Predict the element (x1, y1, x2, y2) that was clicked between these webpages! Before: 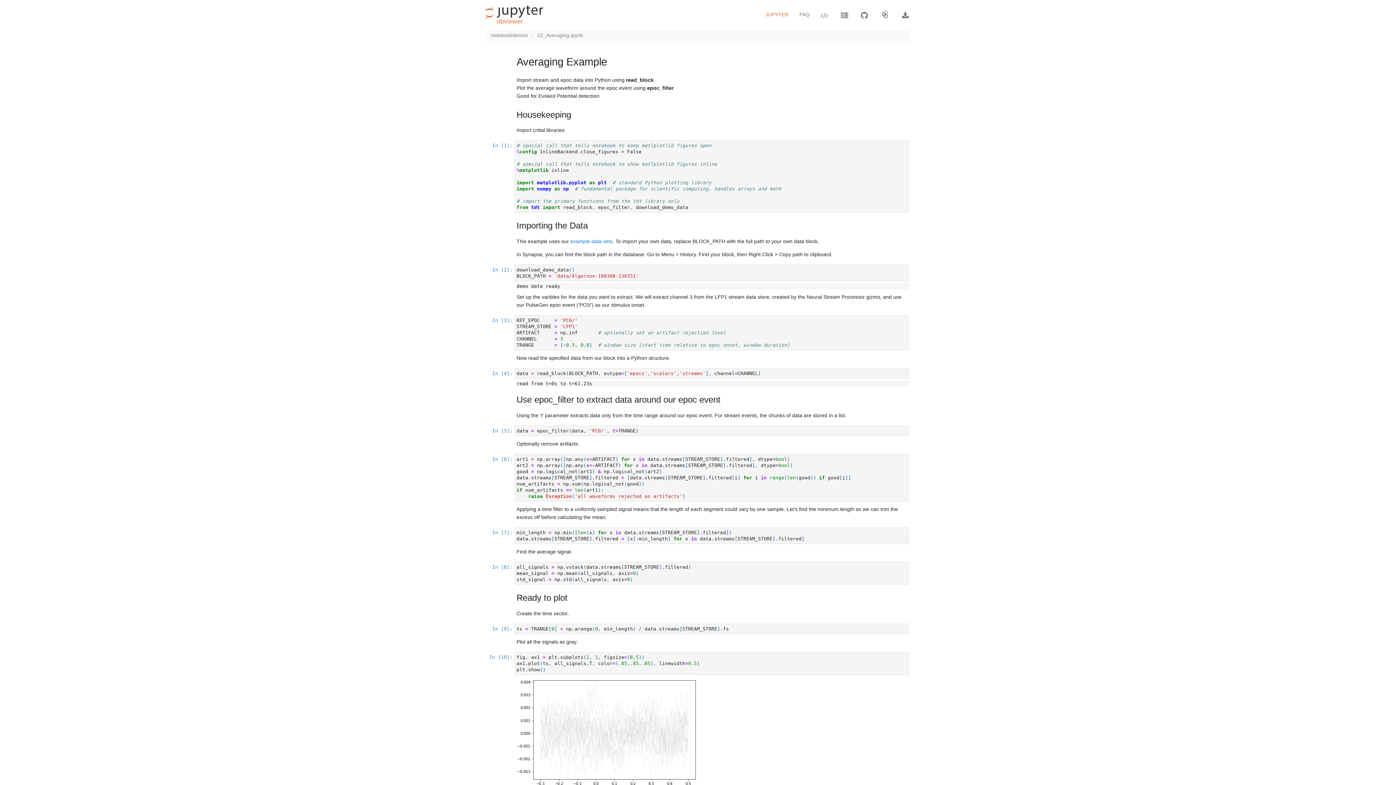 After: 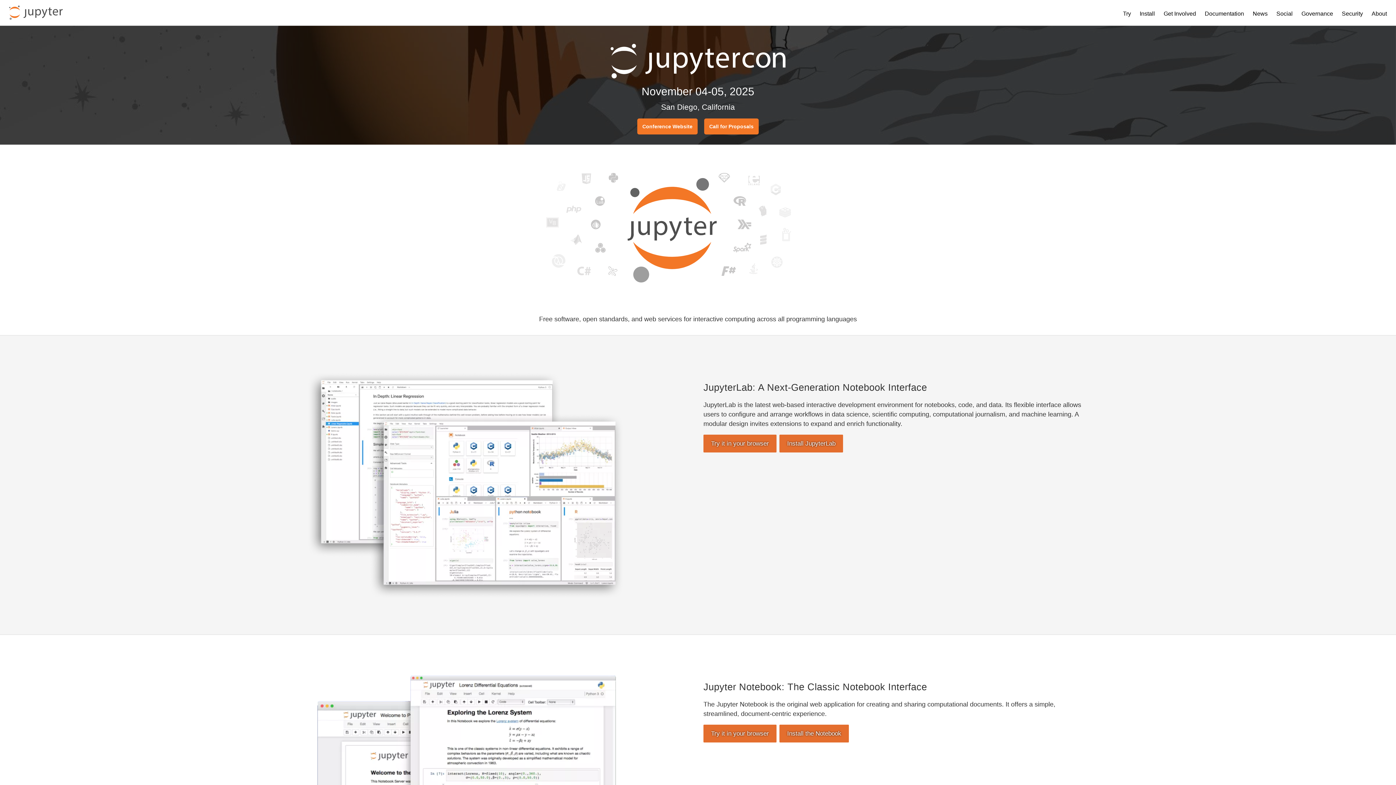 Action: label: JUPYTER bbox: (760, 0, 794, 29)